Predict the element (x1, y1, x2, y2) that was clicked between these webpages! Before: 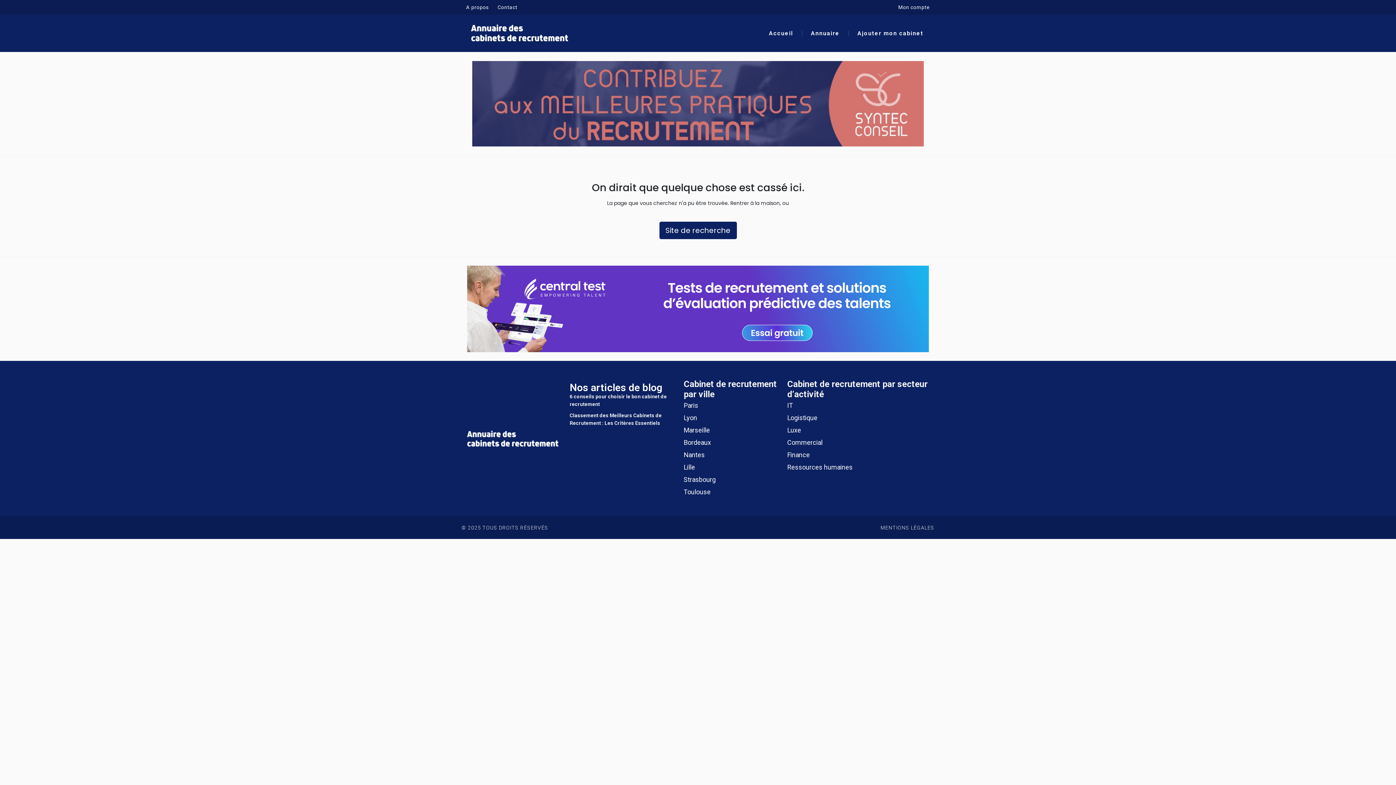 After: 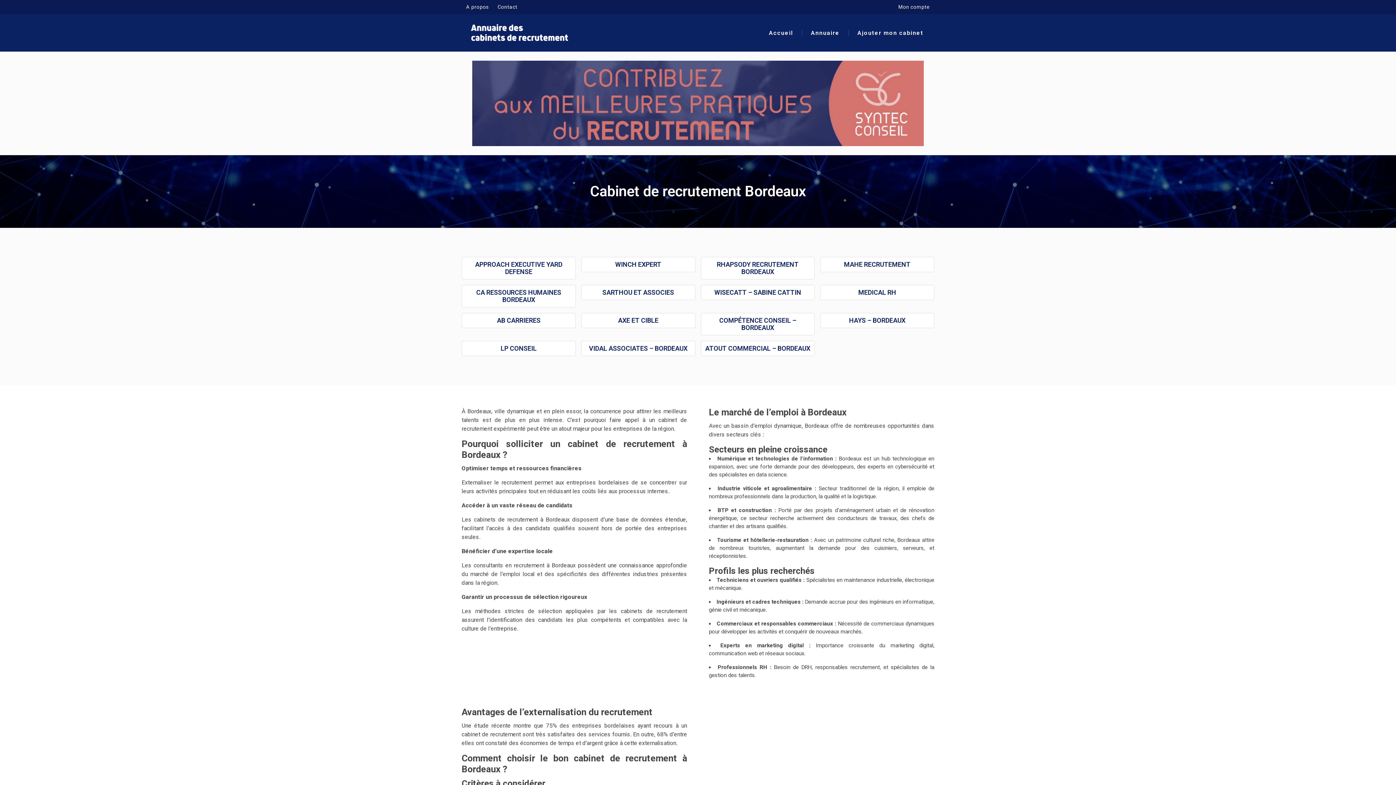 Action: label: Bordeaux bbox: (683, 439, 711, 446)